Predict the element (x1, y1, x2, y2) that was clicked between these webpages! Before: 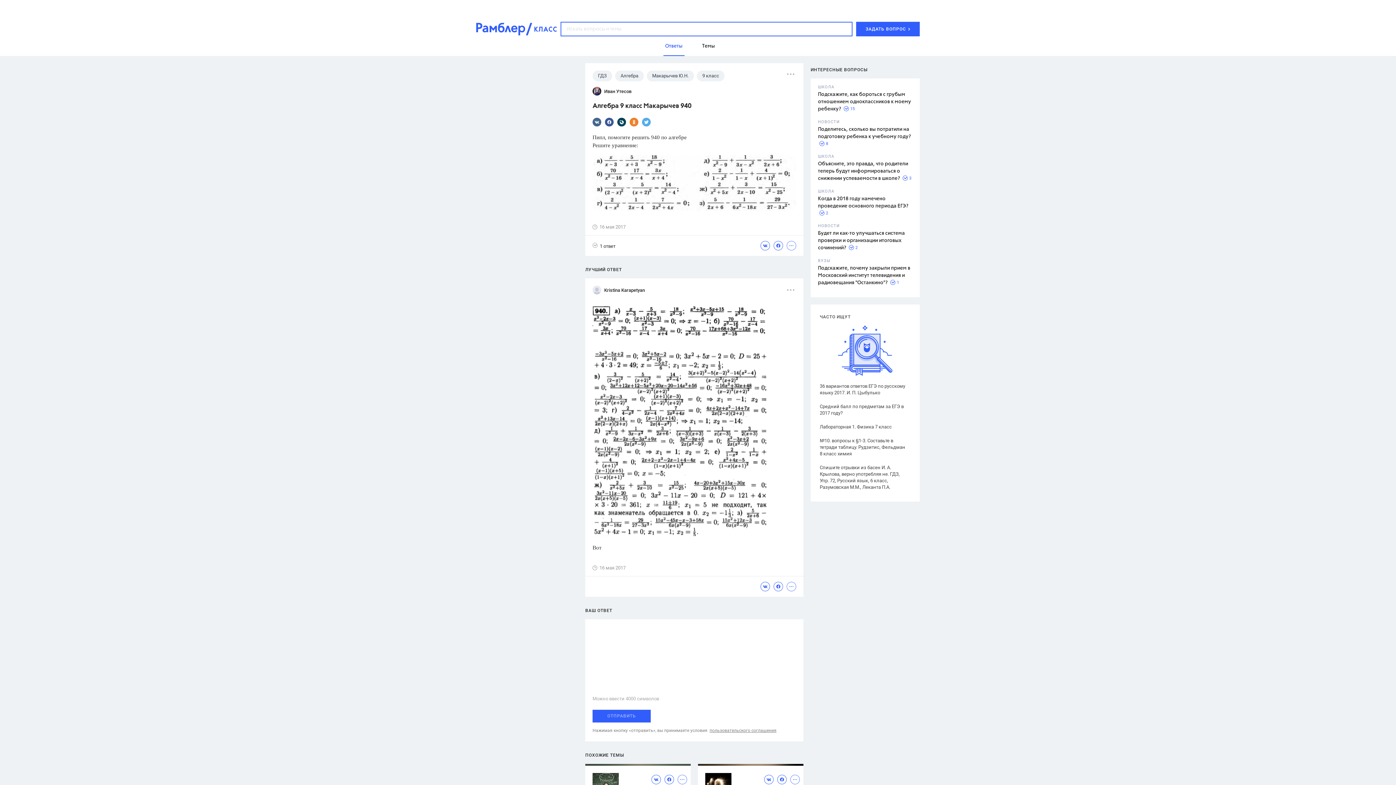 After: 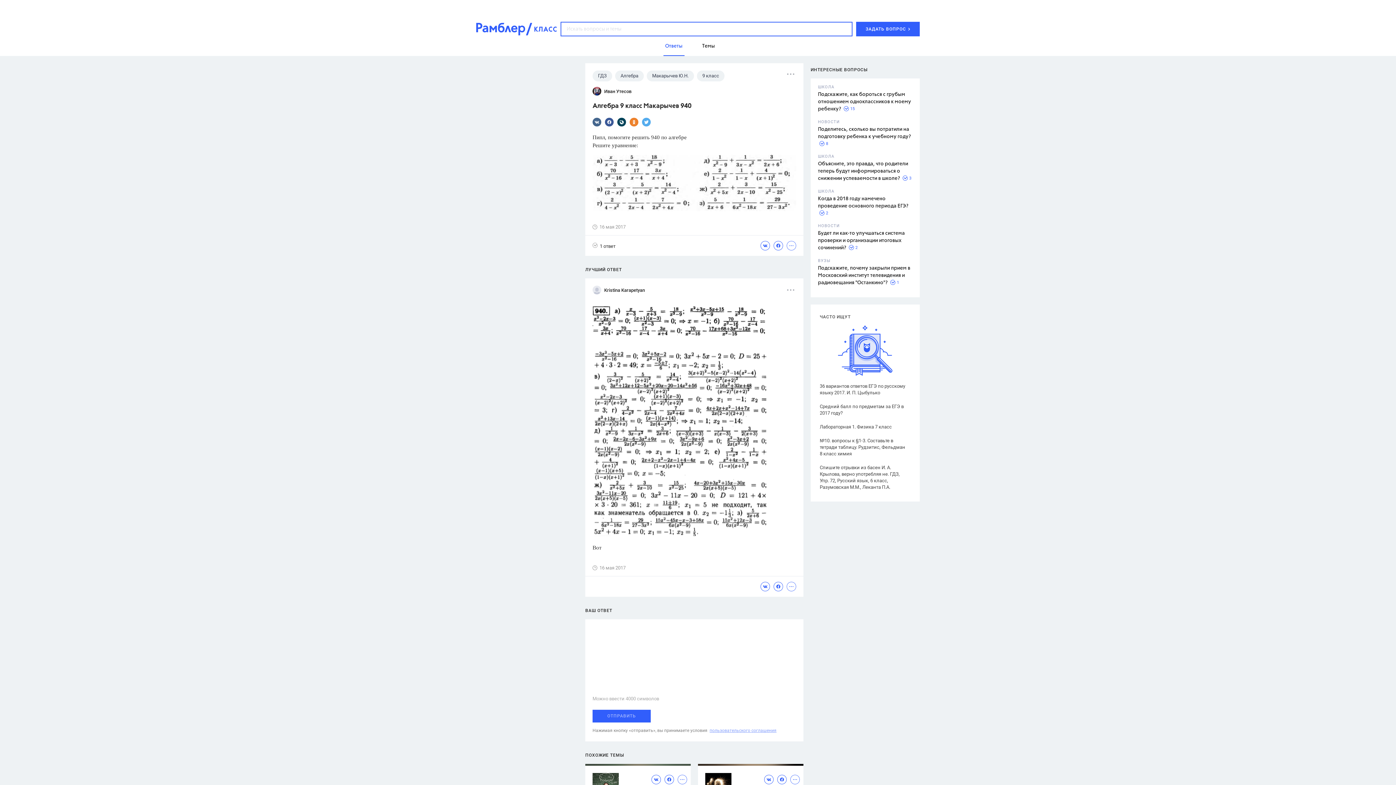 Action: label: пользовательского соглашения bbox: (709, 728, 776, 733)